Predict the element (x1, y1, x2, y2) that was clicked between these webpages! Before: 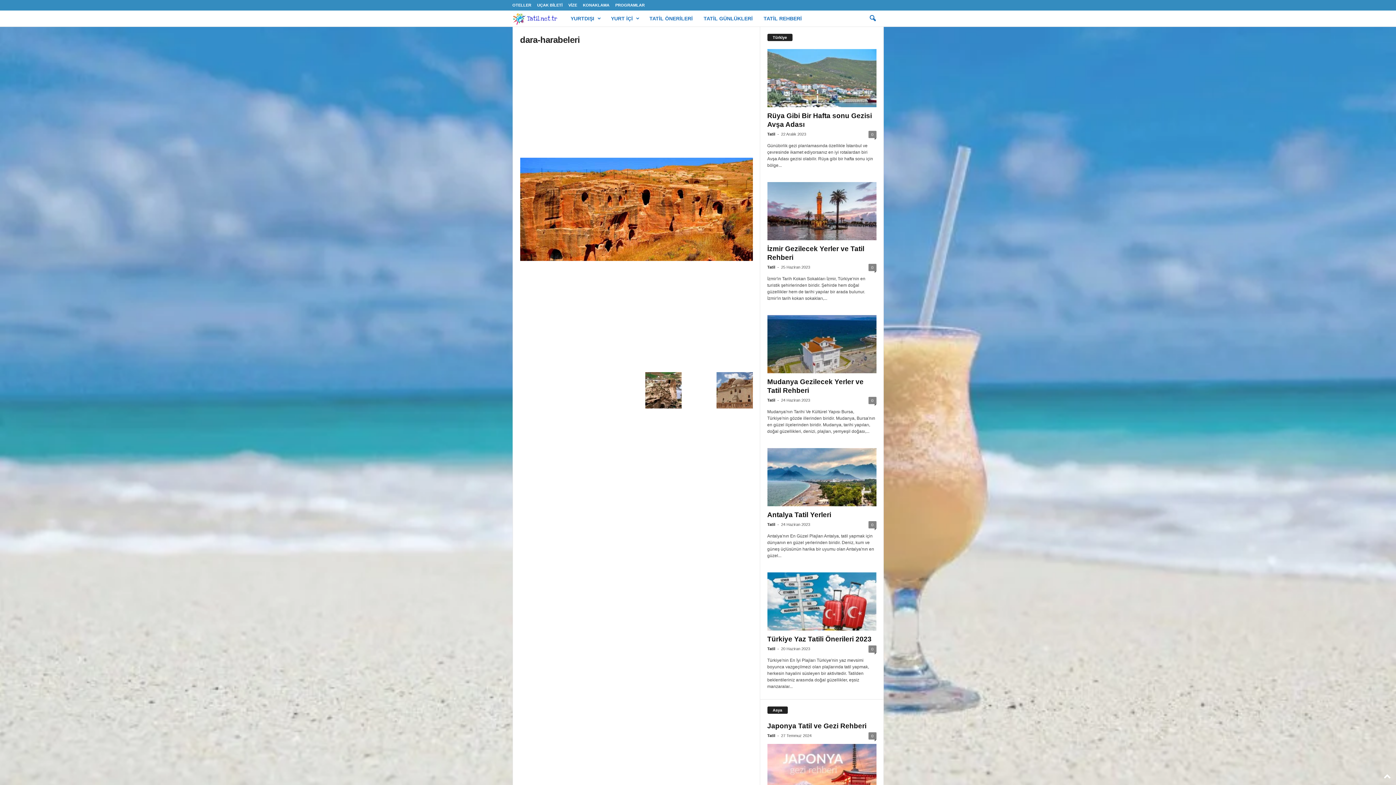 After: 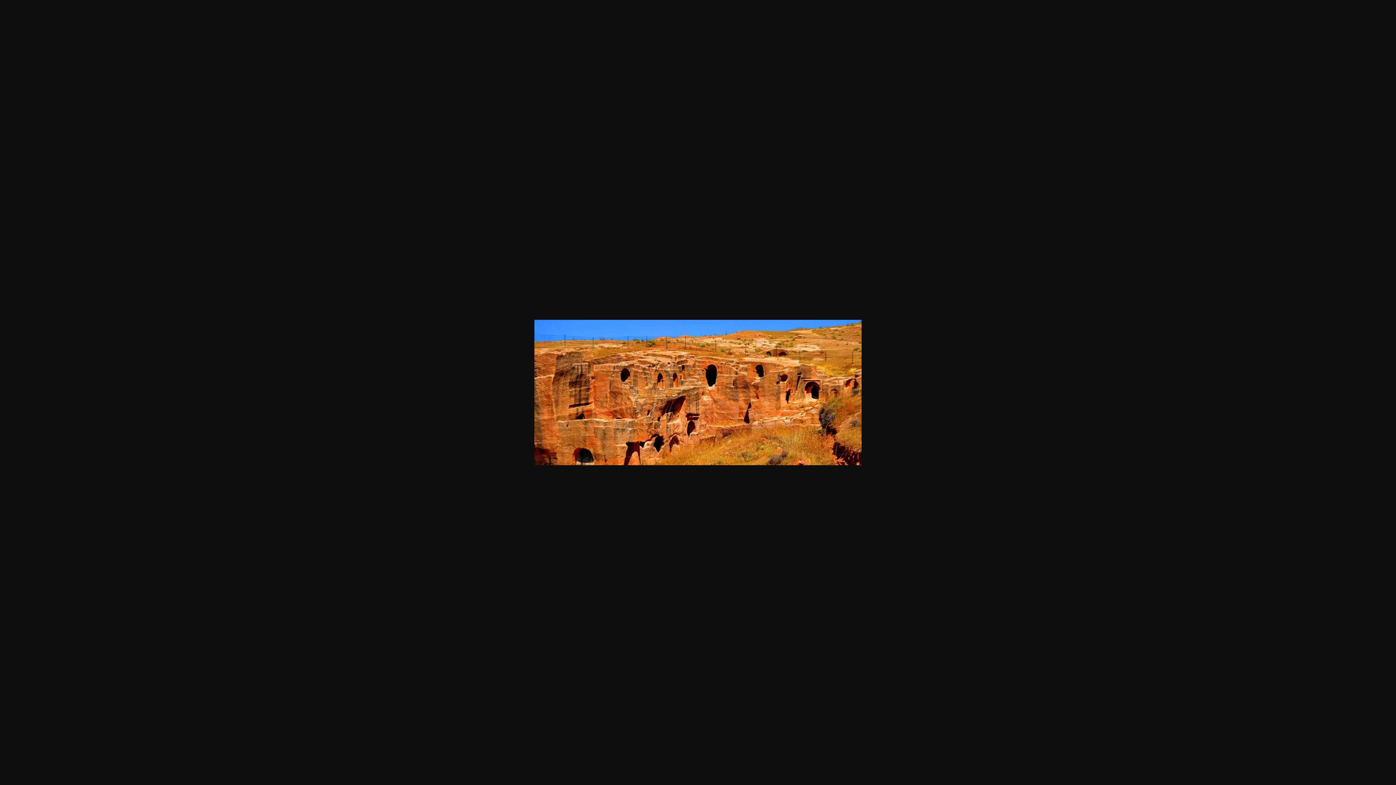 Action: bbox: (520, 157, 752, 261)